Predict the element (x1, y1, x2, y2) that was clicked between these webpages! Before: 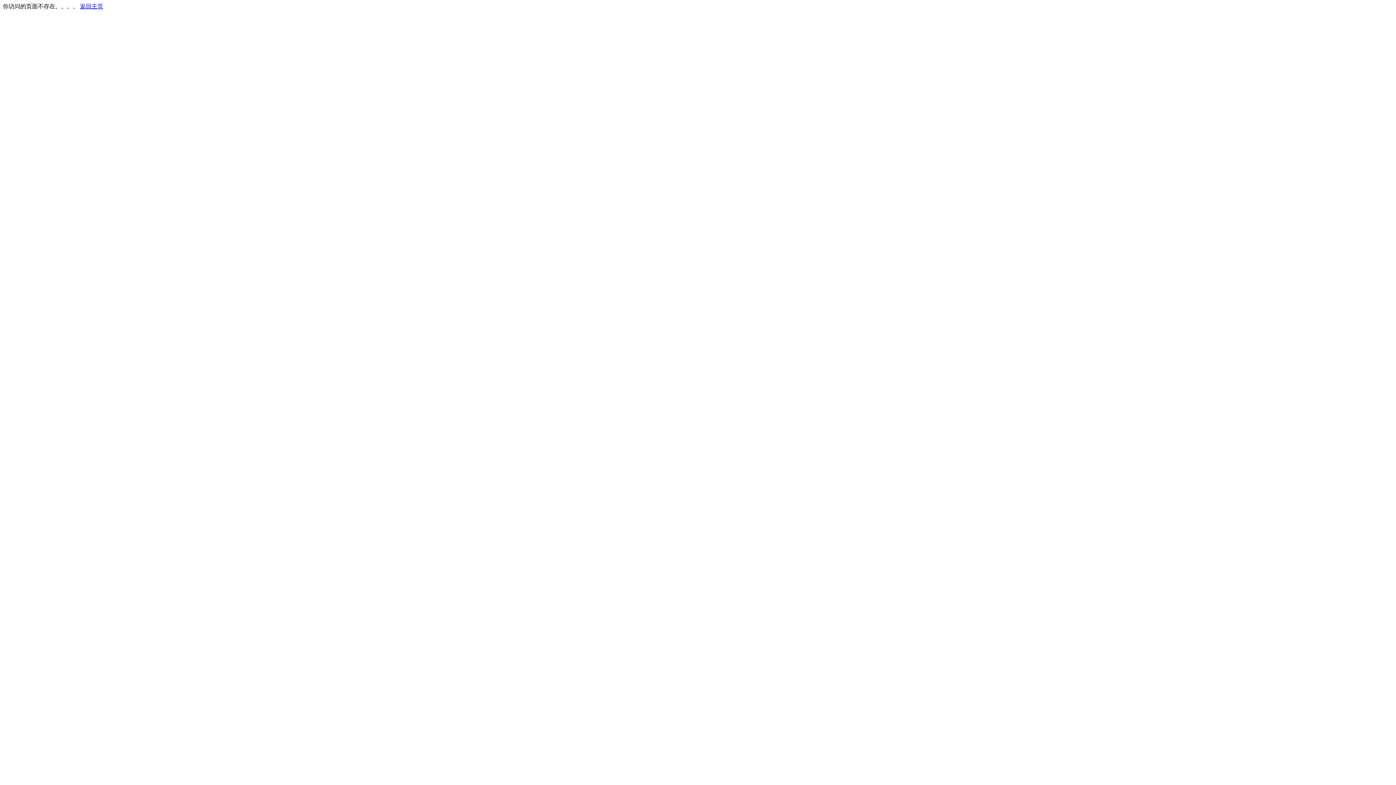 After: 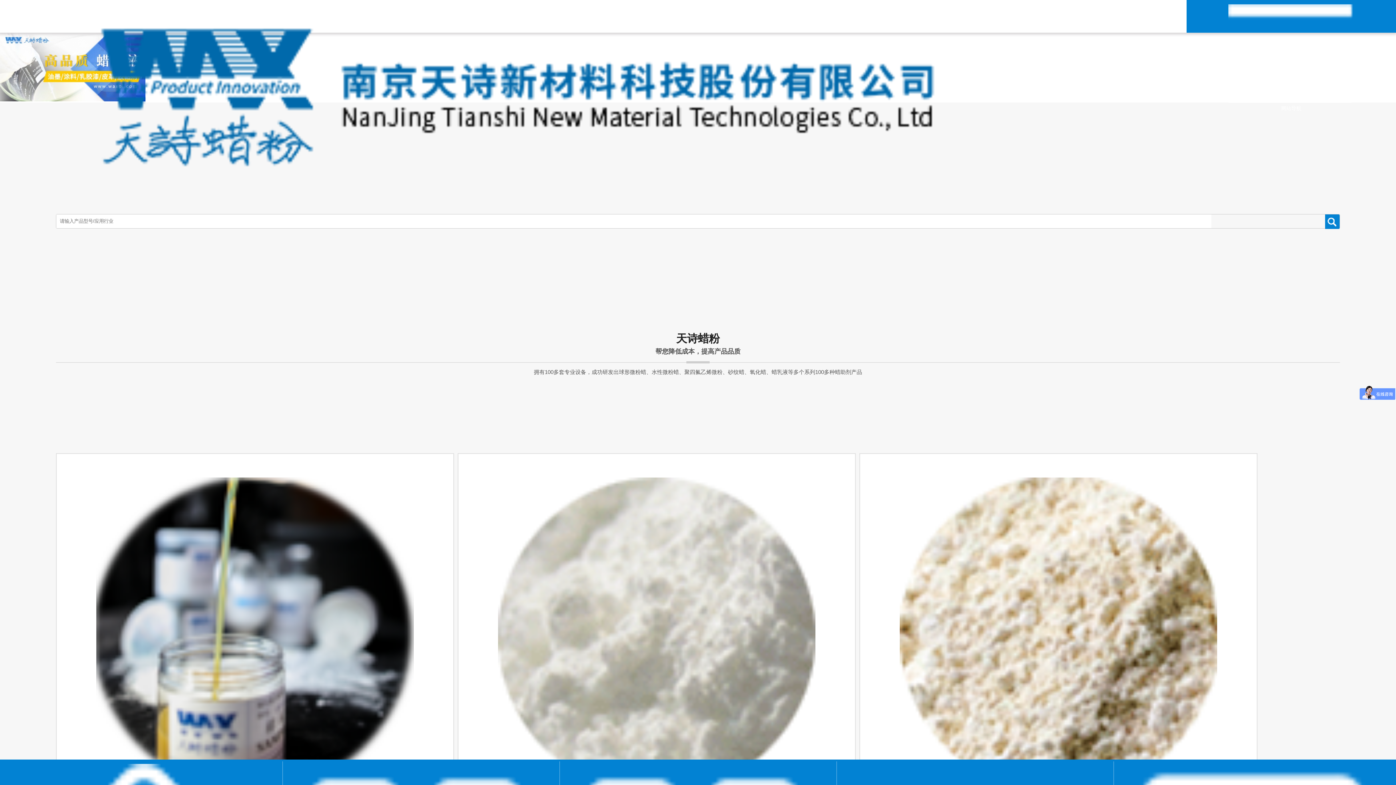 Action: bbox: (80, 3, 103, 9) label: 返回主页